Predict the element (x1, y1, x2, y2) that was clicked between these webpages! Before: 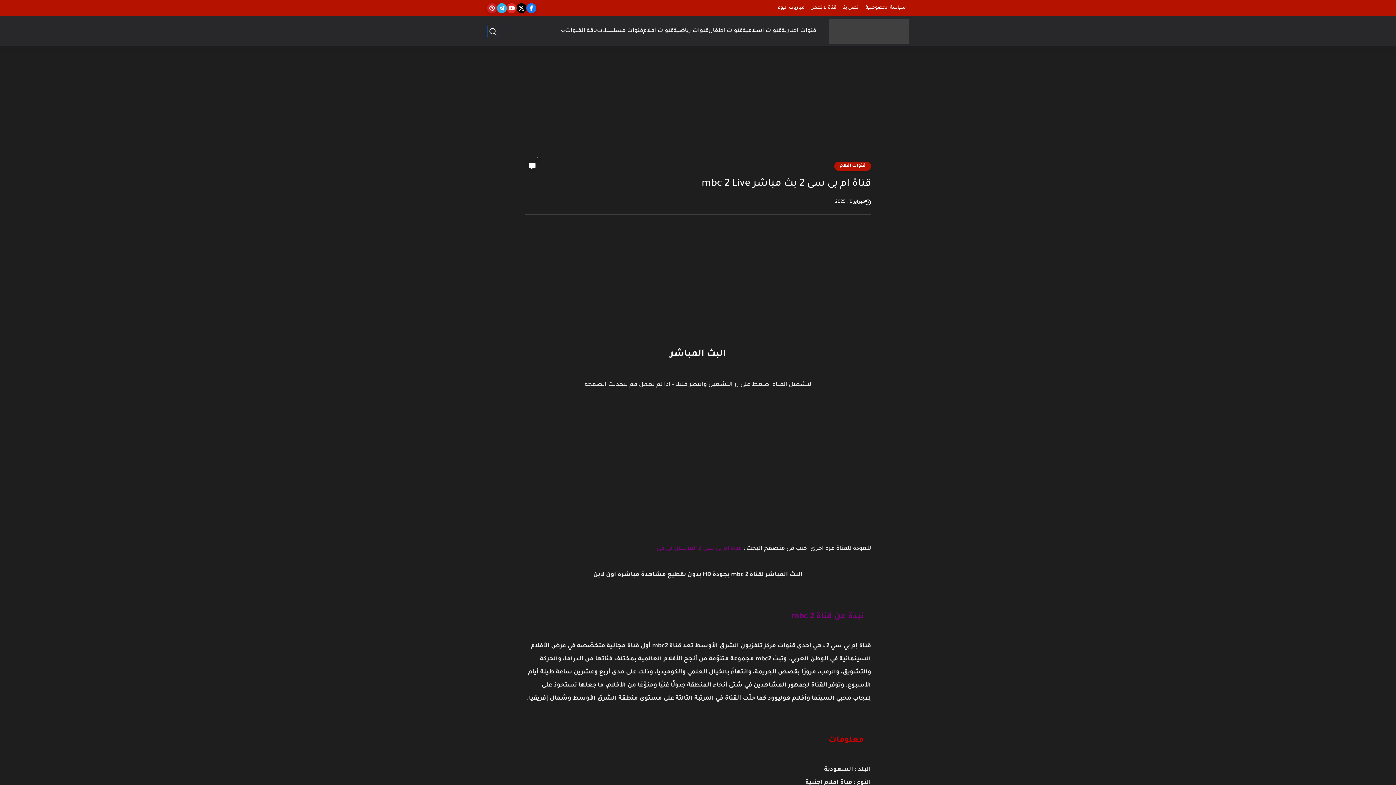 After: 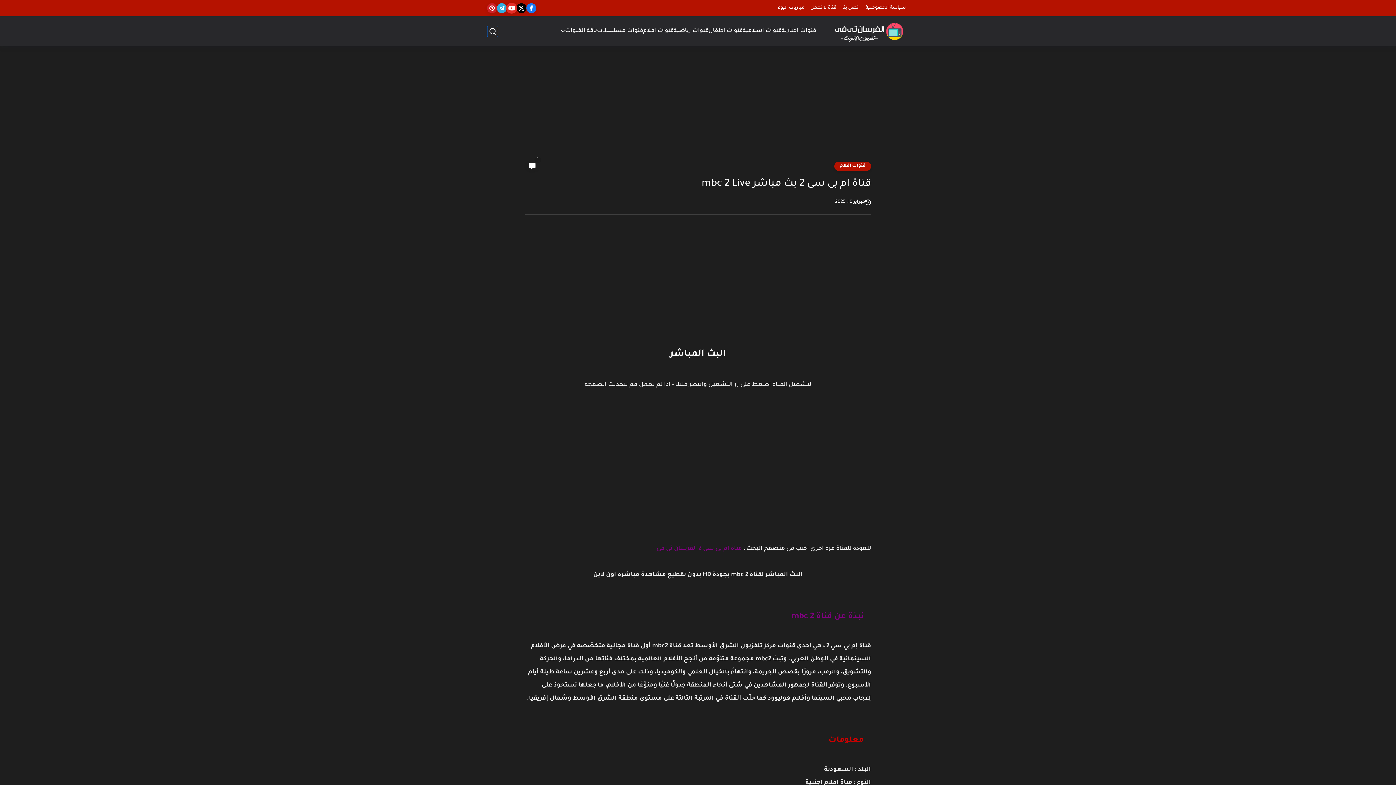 Action: bbox: (506, 3, 516, 13)